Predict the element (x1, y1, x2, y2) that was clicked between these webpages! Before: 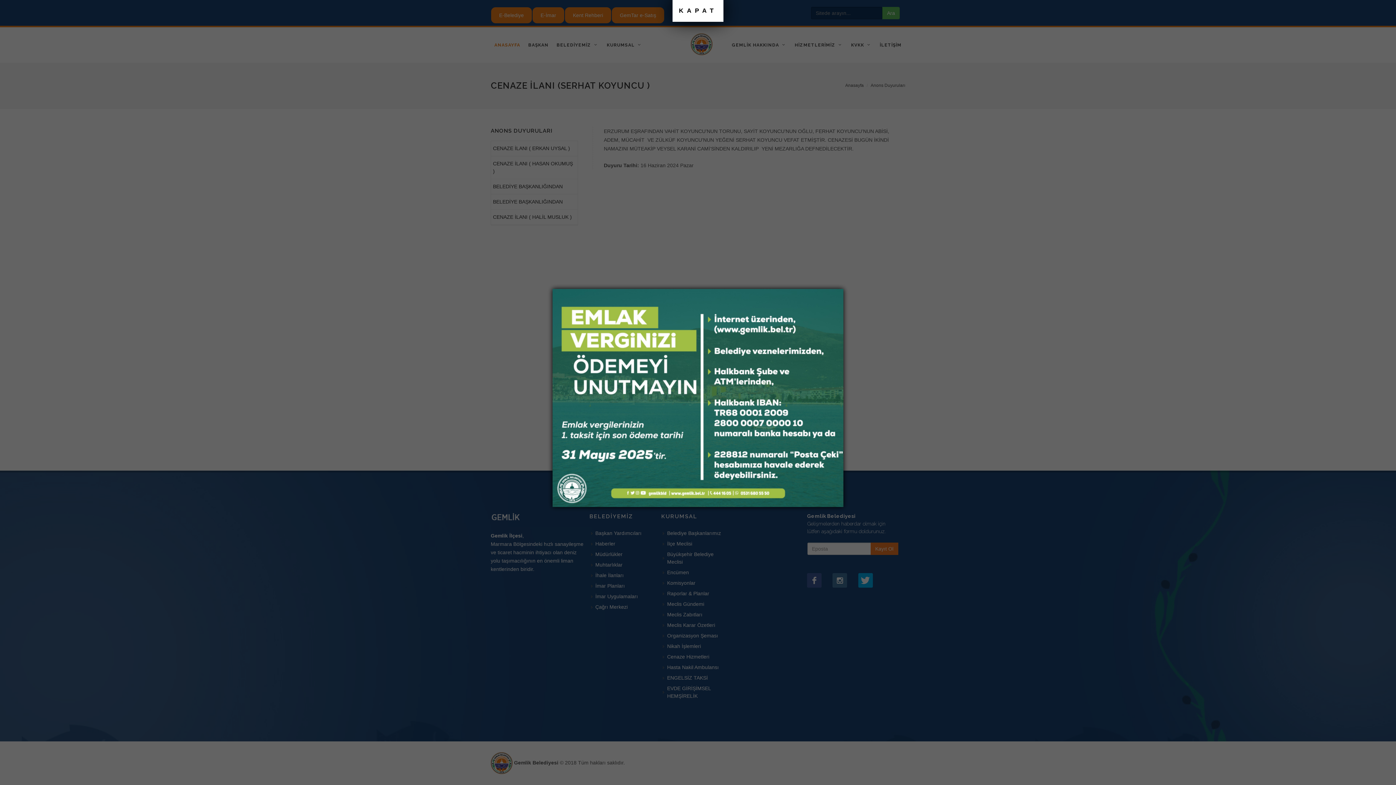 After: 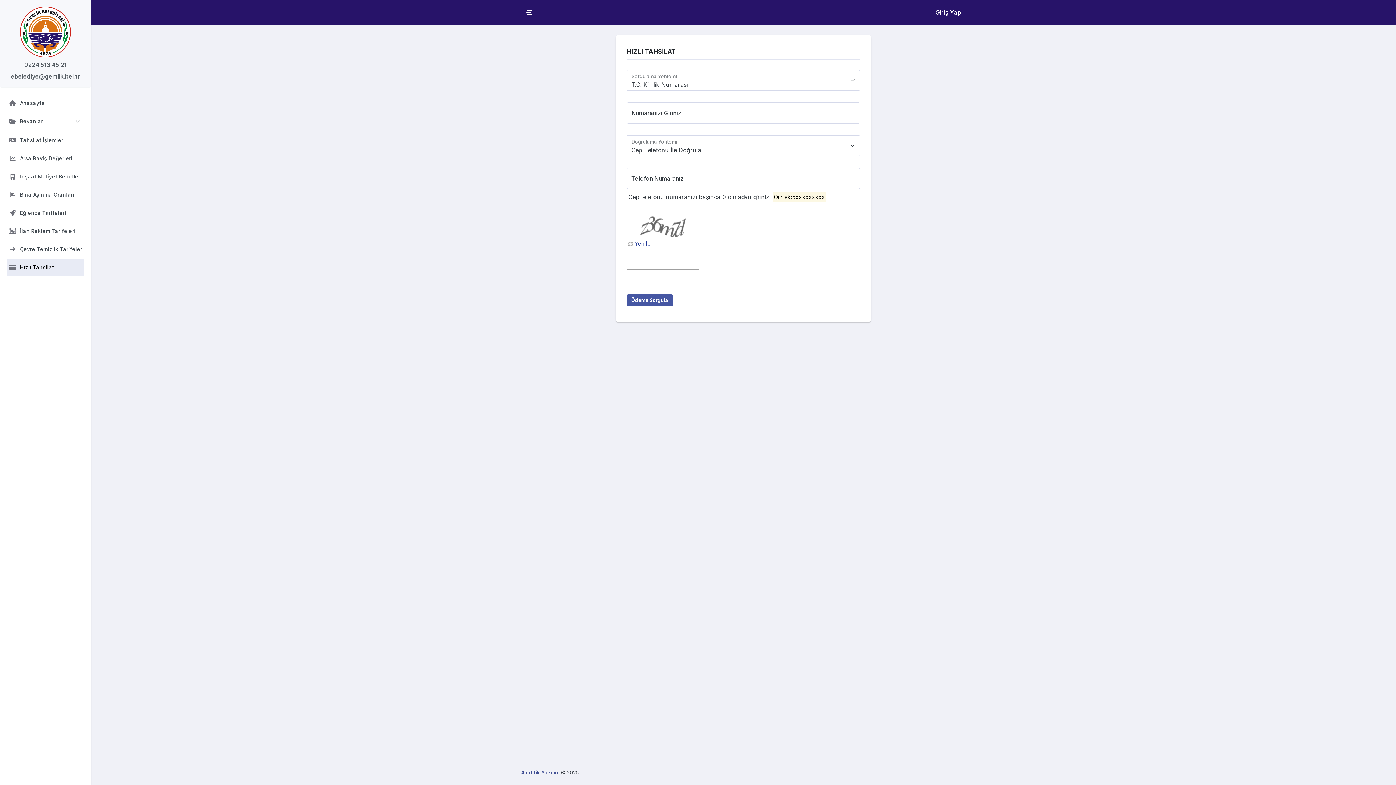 Action: bbox: (552, 394, 843, 400)